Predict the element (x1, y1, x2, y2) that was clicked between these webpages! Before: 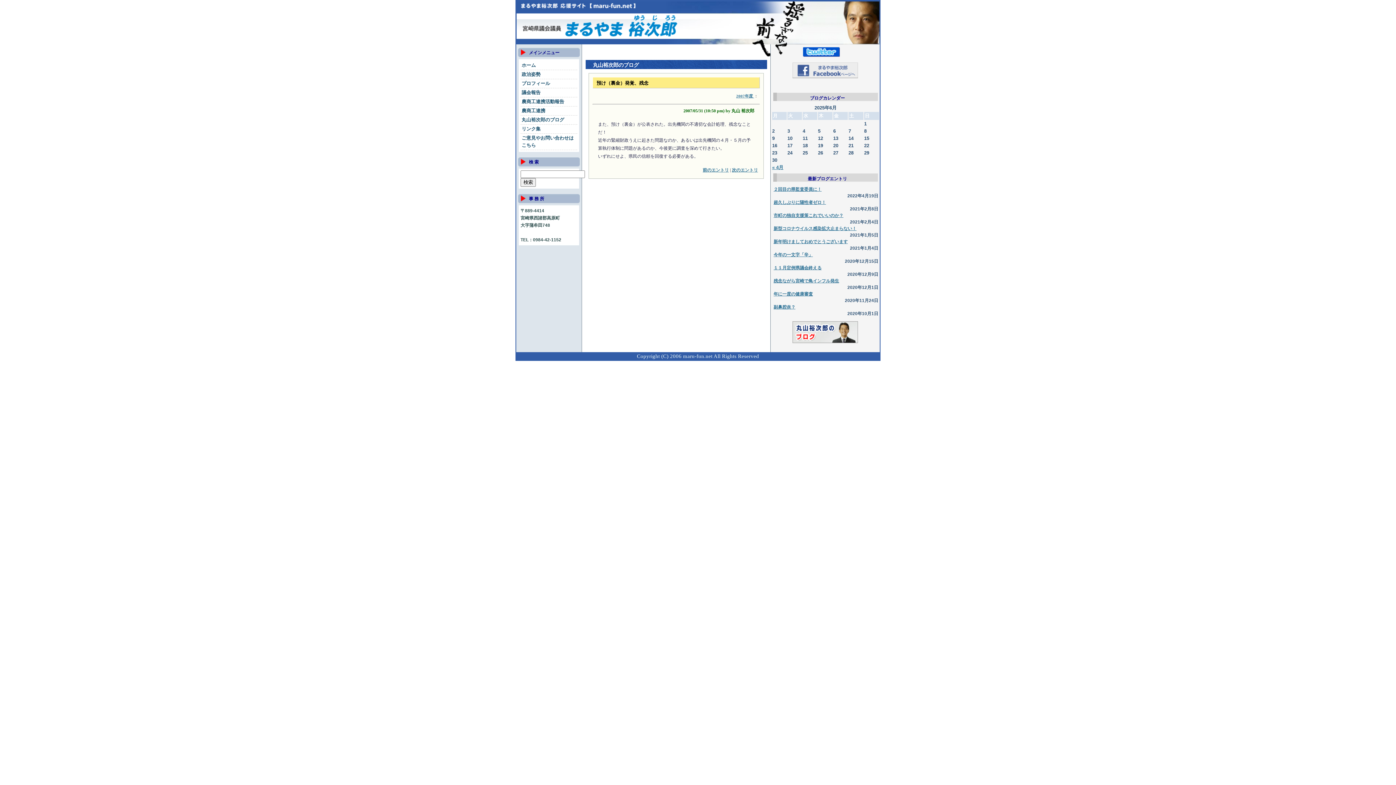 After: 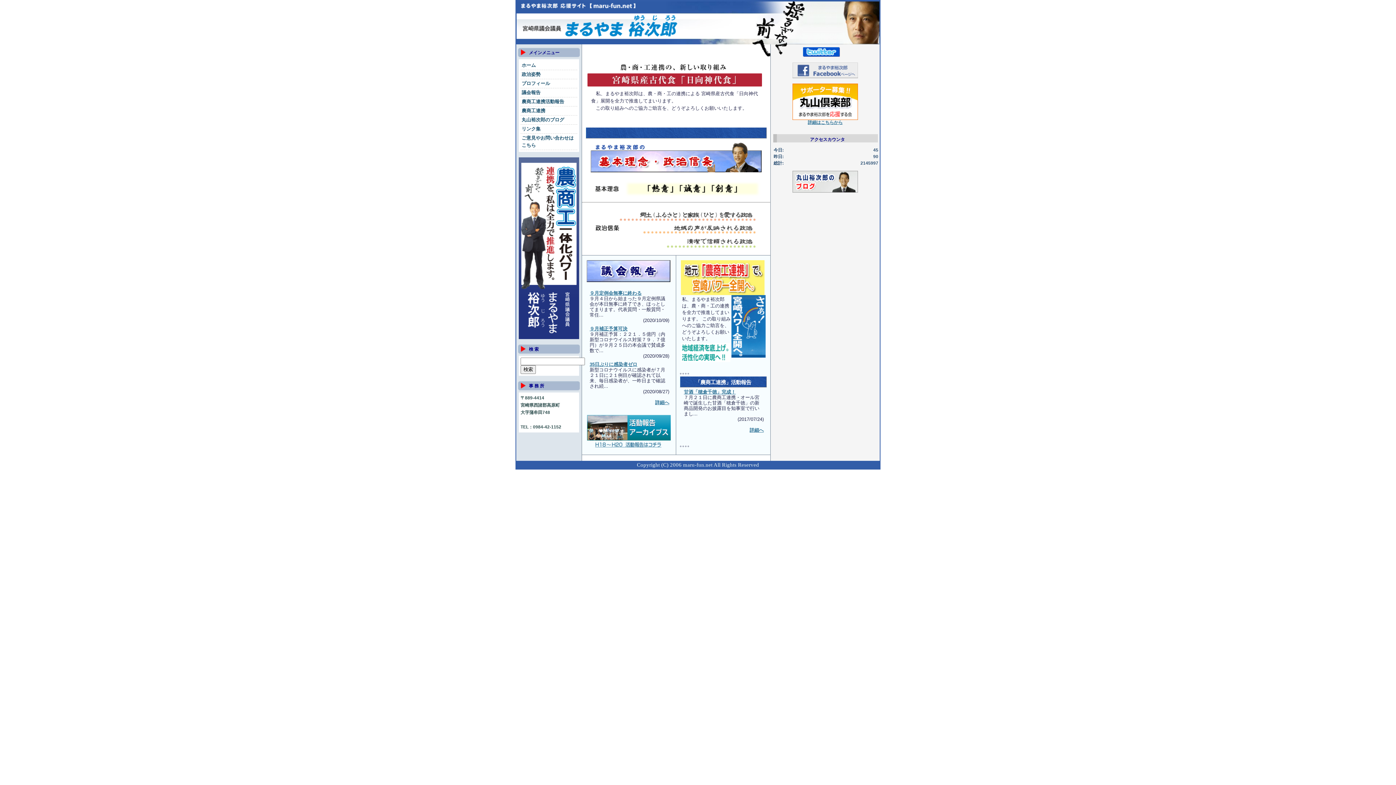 Action: bbox: (520, 61, 577, 70) label: ホーム